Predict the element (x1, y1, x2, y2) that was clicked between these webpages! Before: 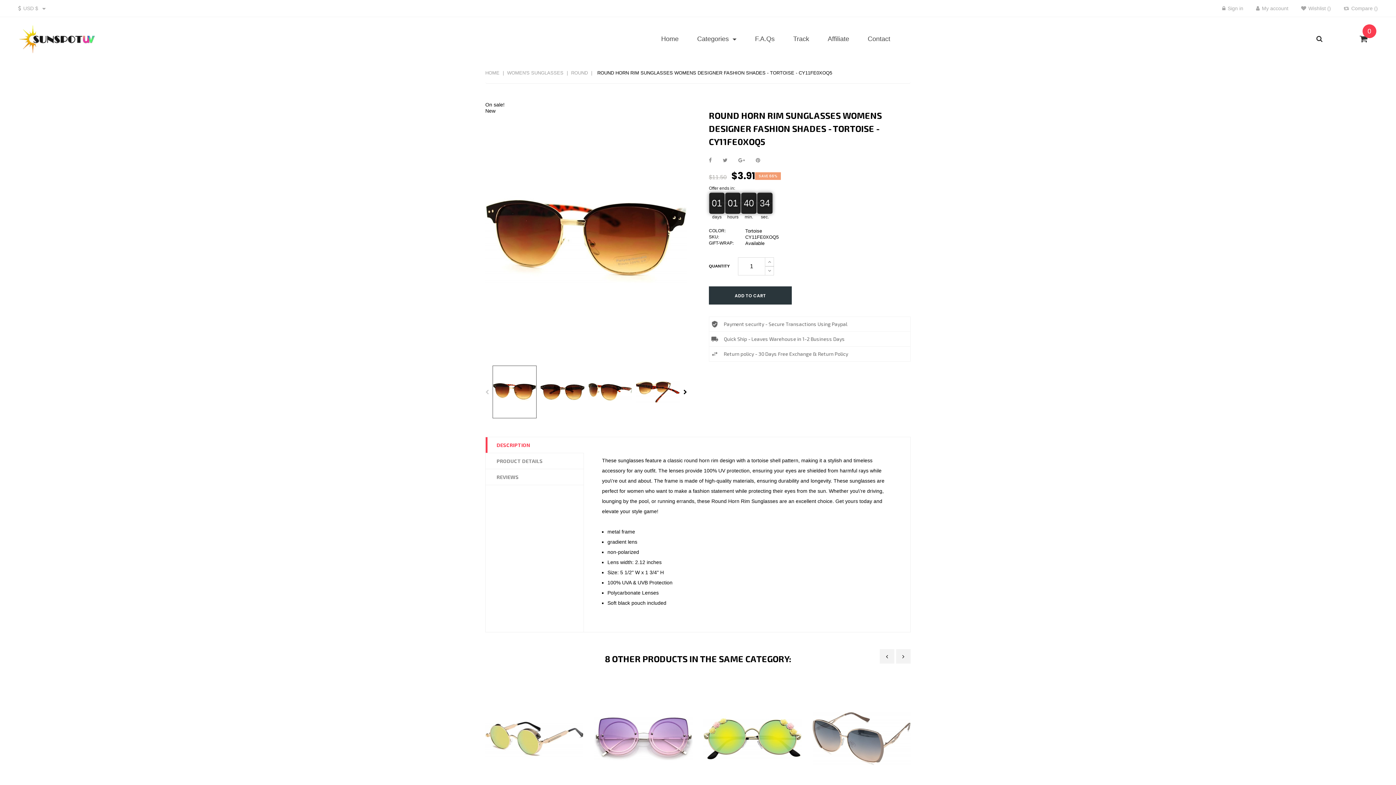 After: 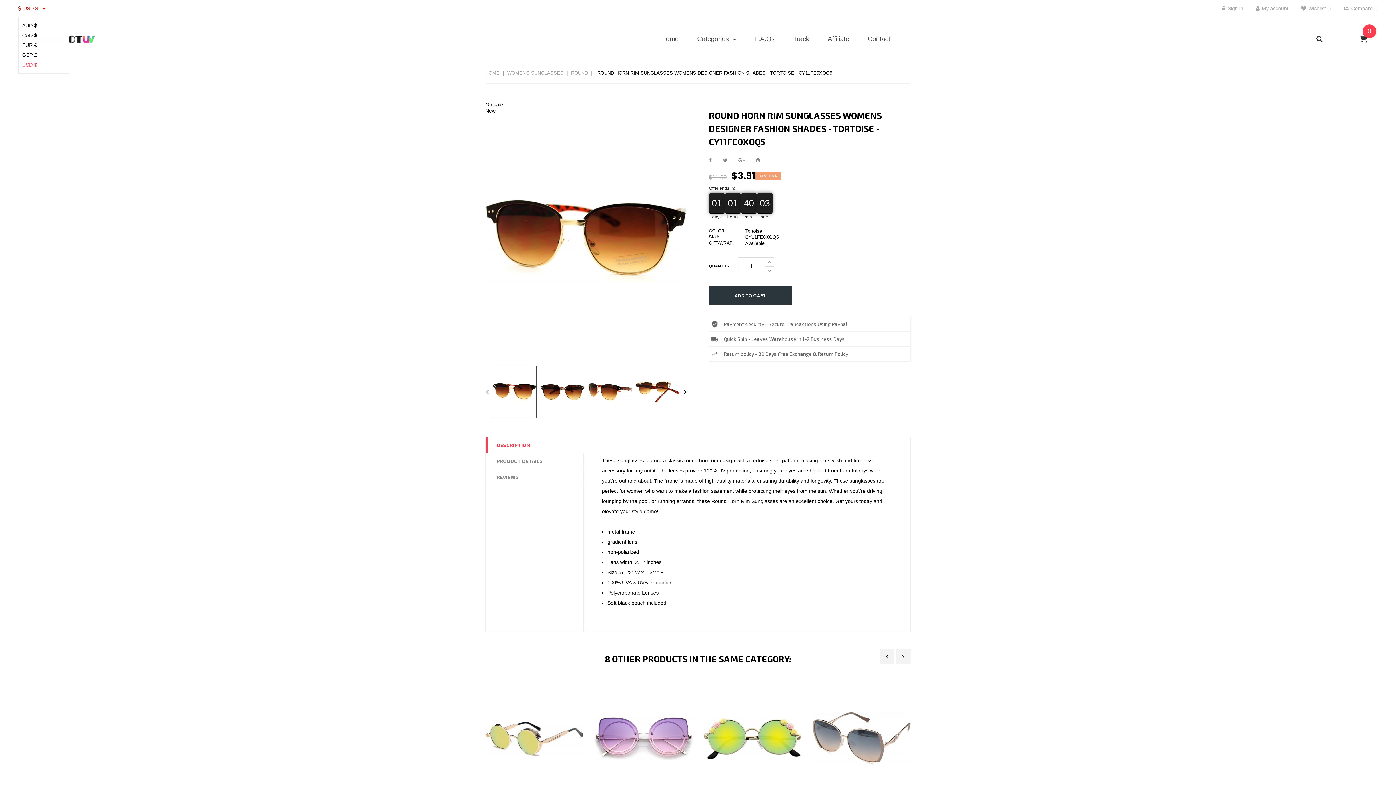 Action: bbox: (18, 5, 48, 11) label:  USD $ 